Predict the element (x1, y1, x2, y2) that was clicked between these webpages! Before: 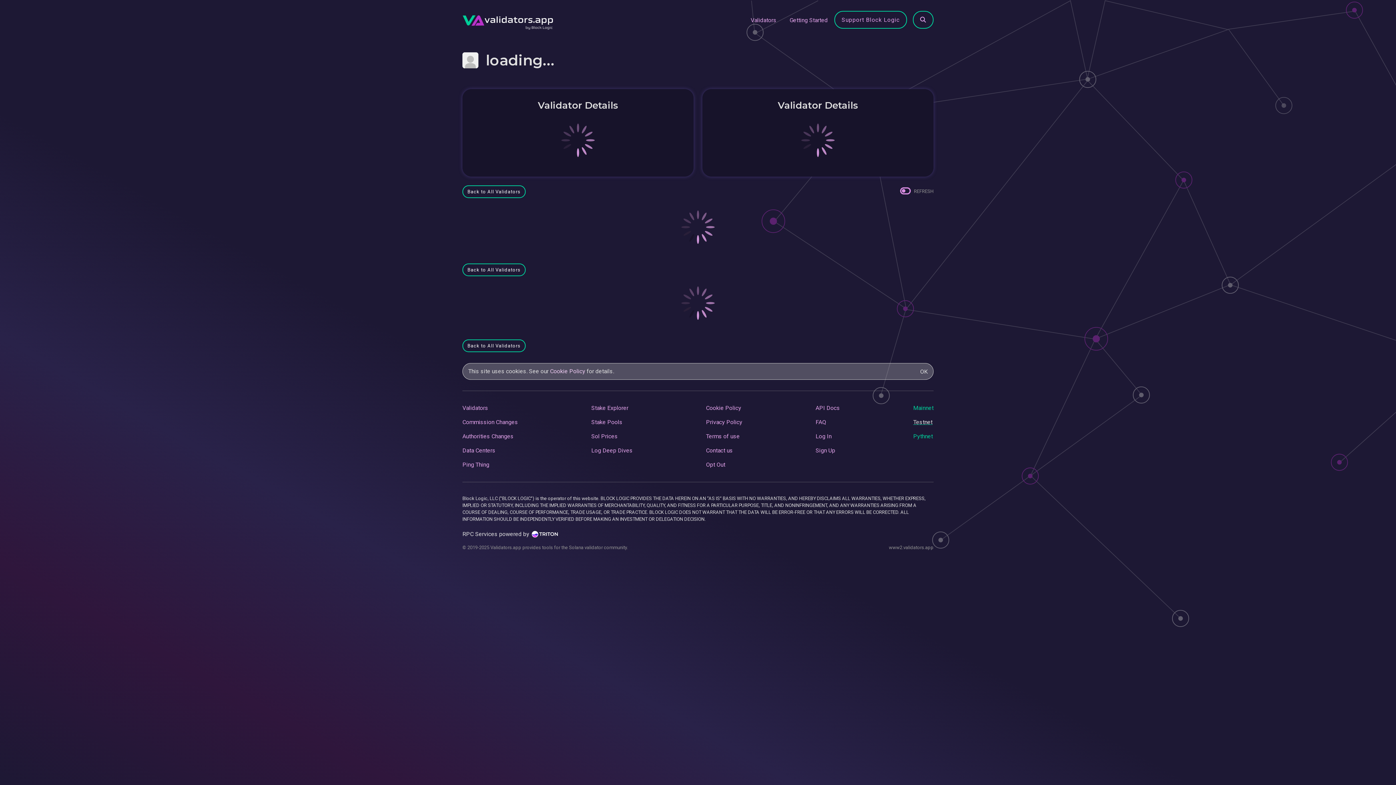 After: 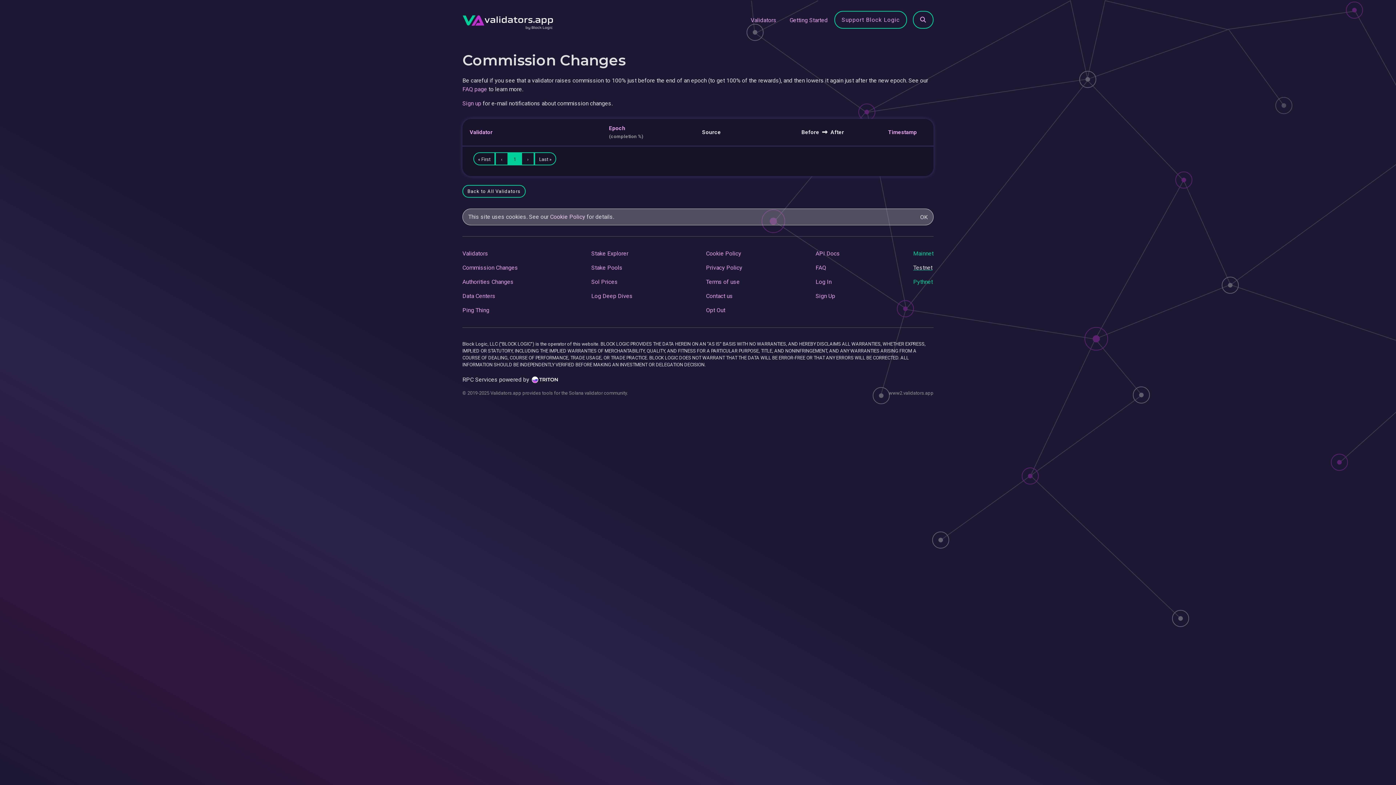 Action: bbox: (462, 418, 518, 425) label: Commission Changes